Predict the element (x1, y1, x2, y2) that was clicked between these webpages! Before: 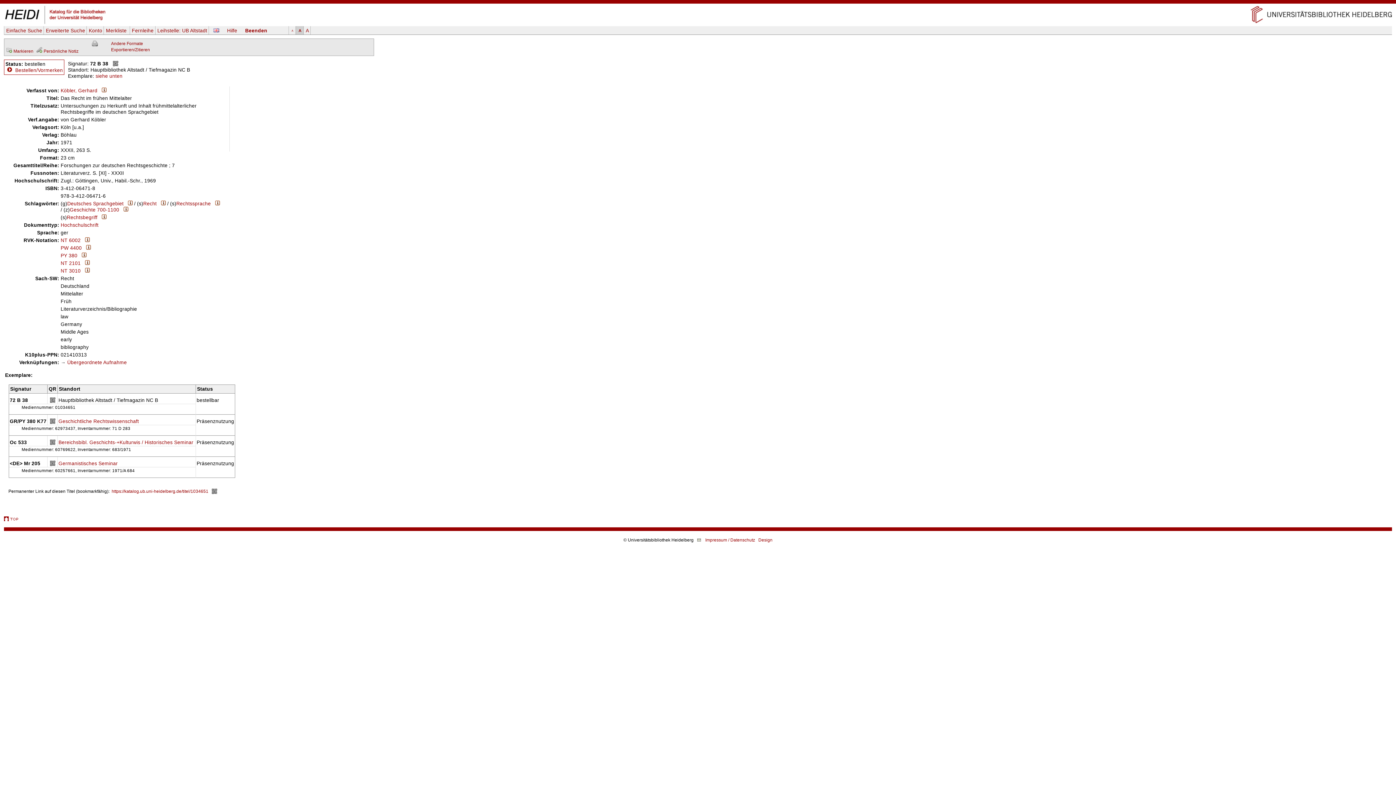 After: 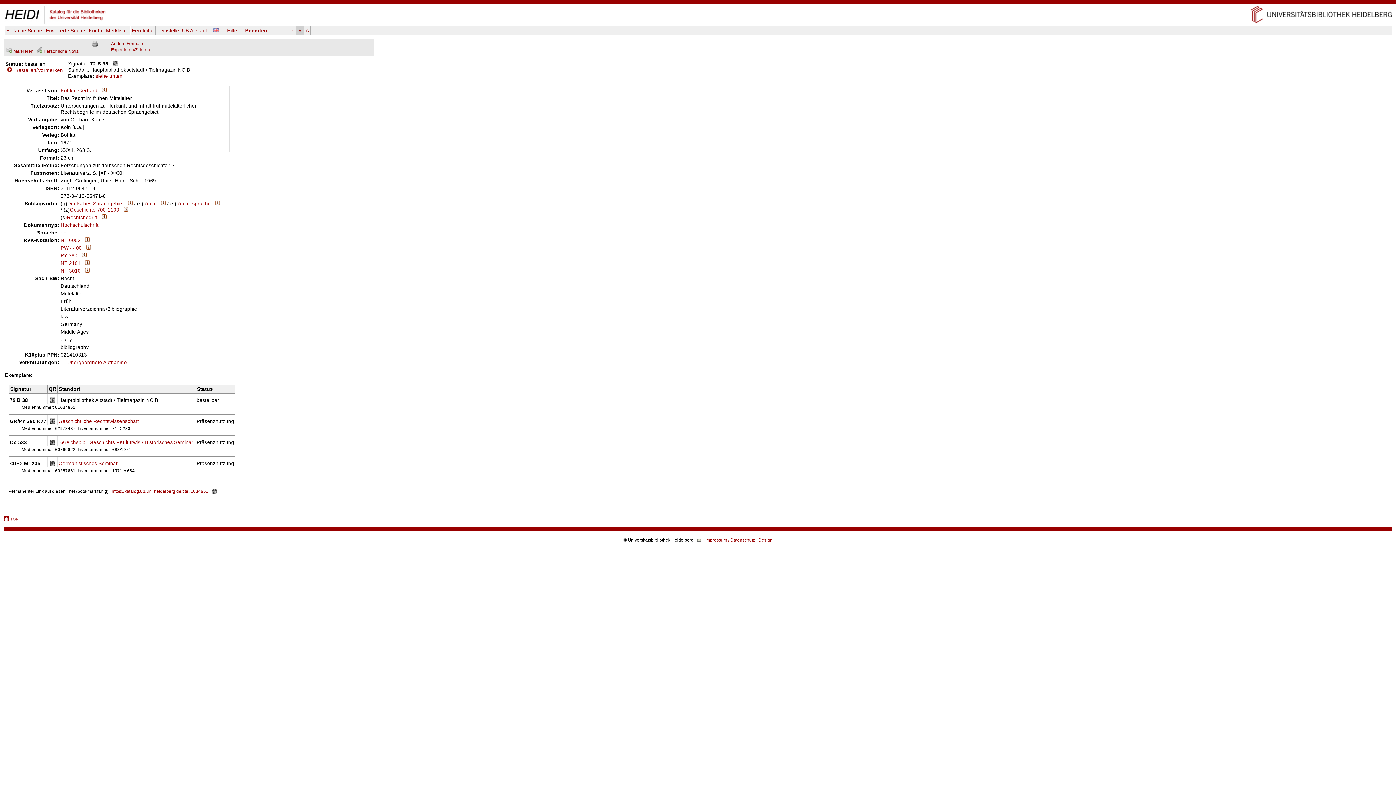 Action: bbox: (695, 2, 701, 3) label: Navigation überspringen